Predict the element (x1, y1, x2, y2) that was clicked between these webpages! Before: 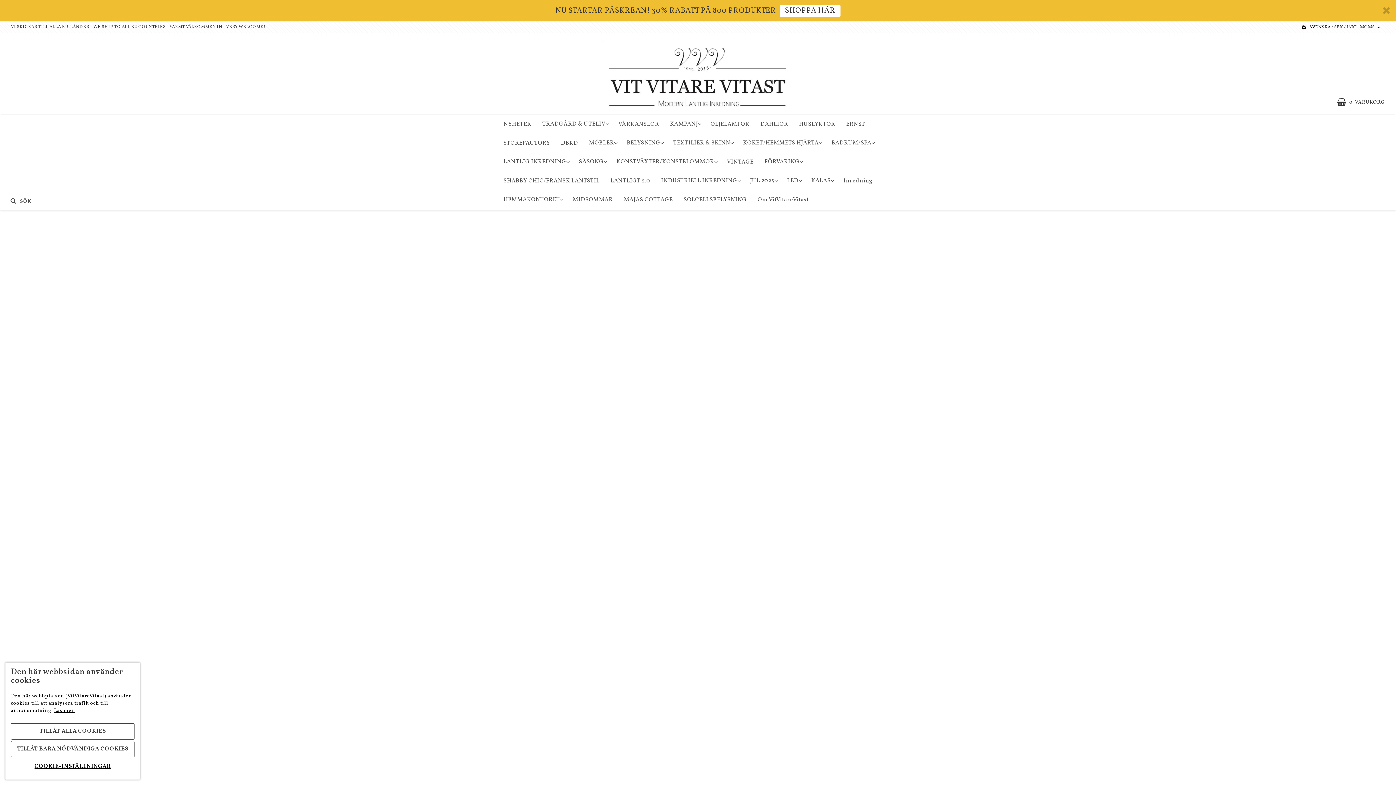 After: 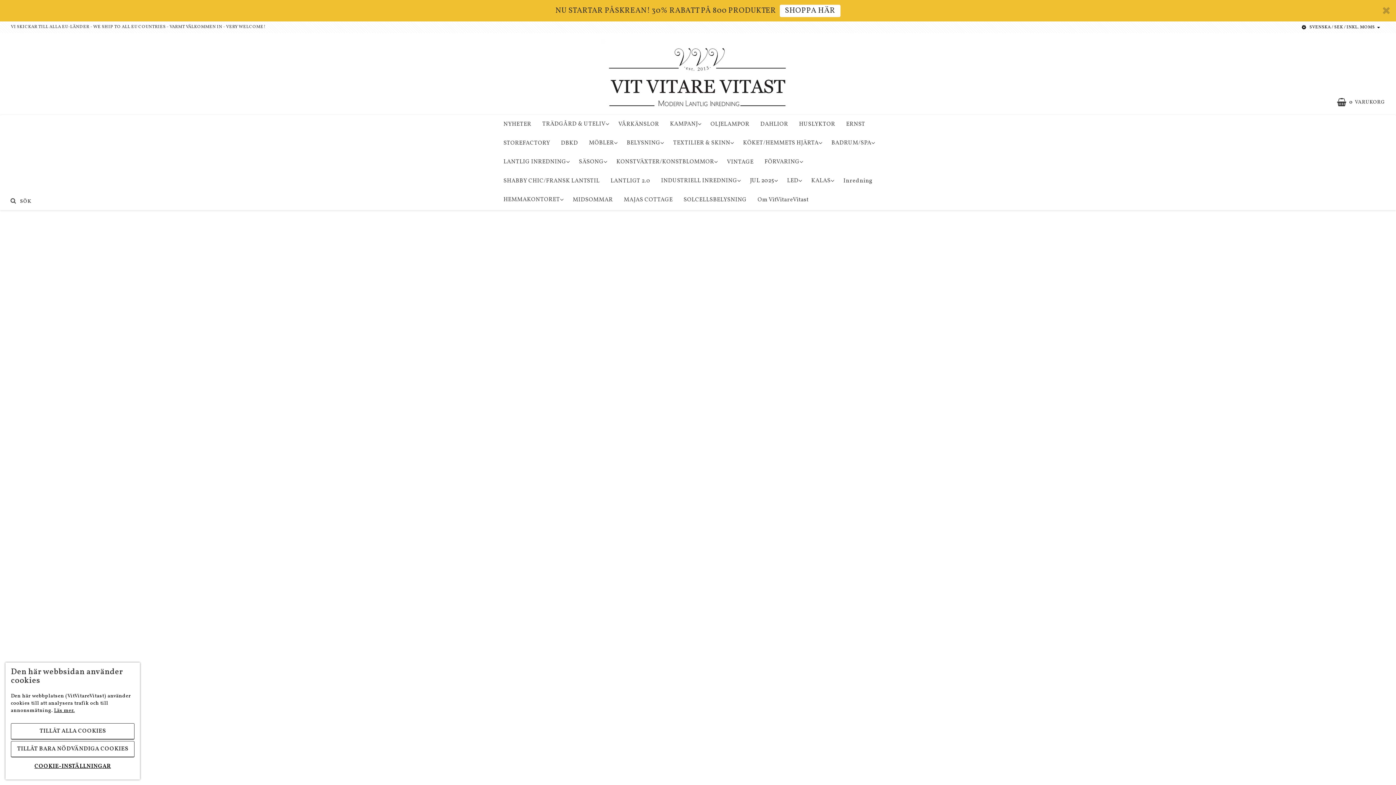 Action: label: JUL 2025 bbox: (744, 171, 781, 190)